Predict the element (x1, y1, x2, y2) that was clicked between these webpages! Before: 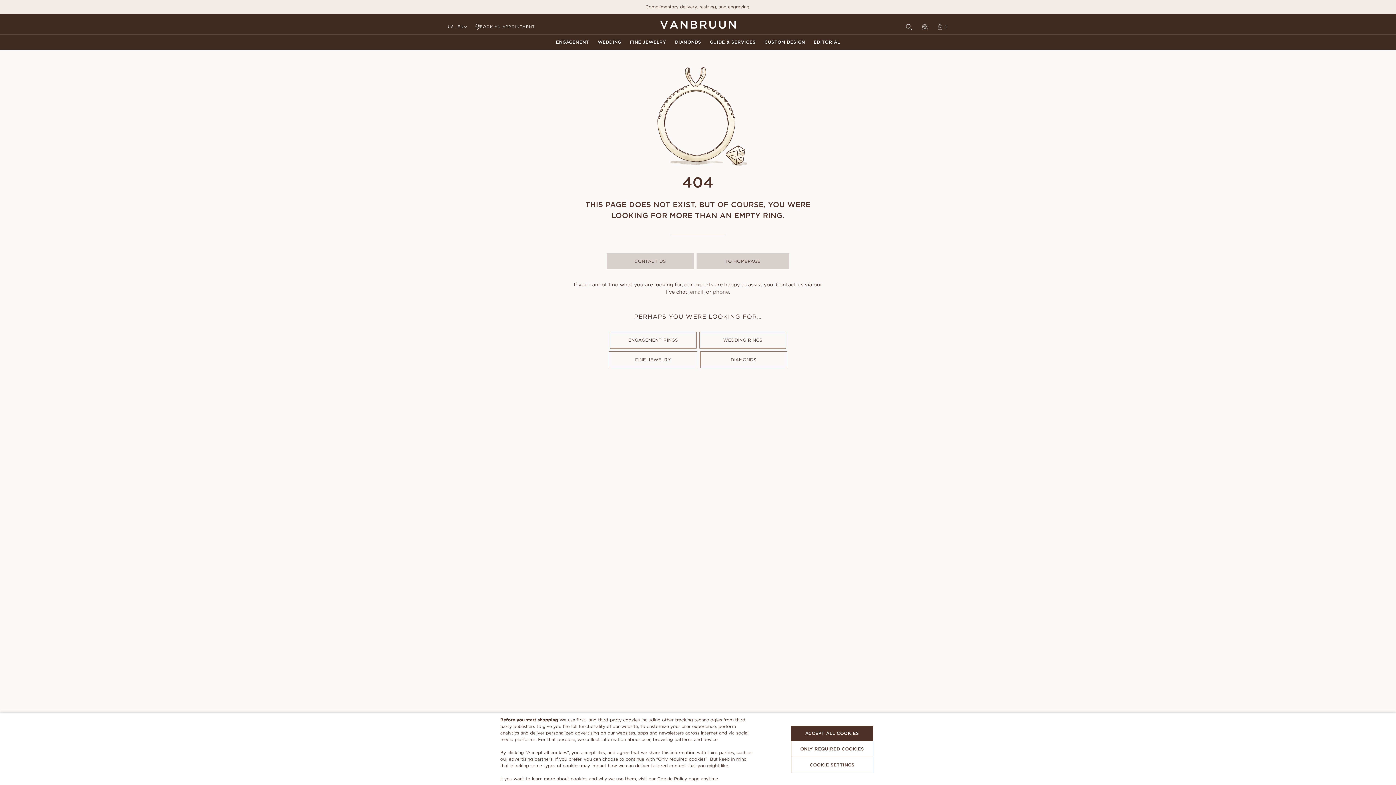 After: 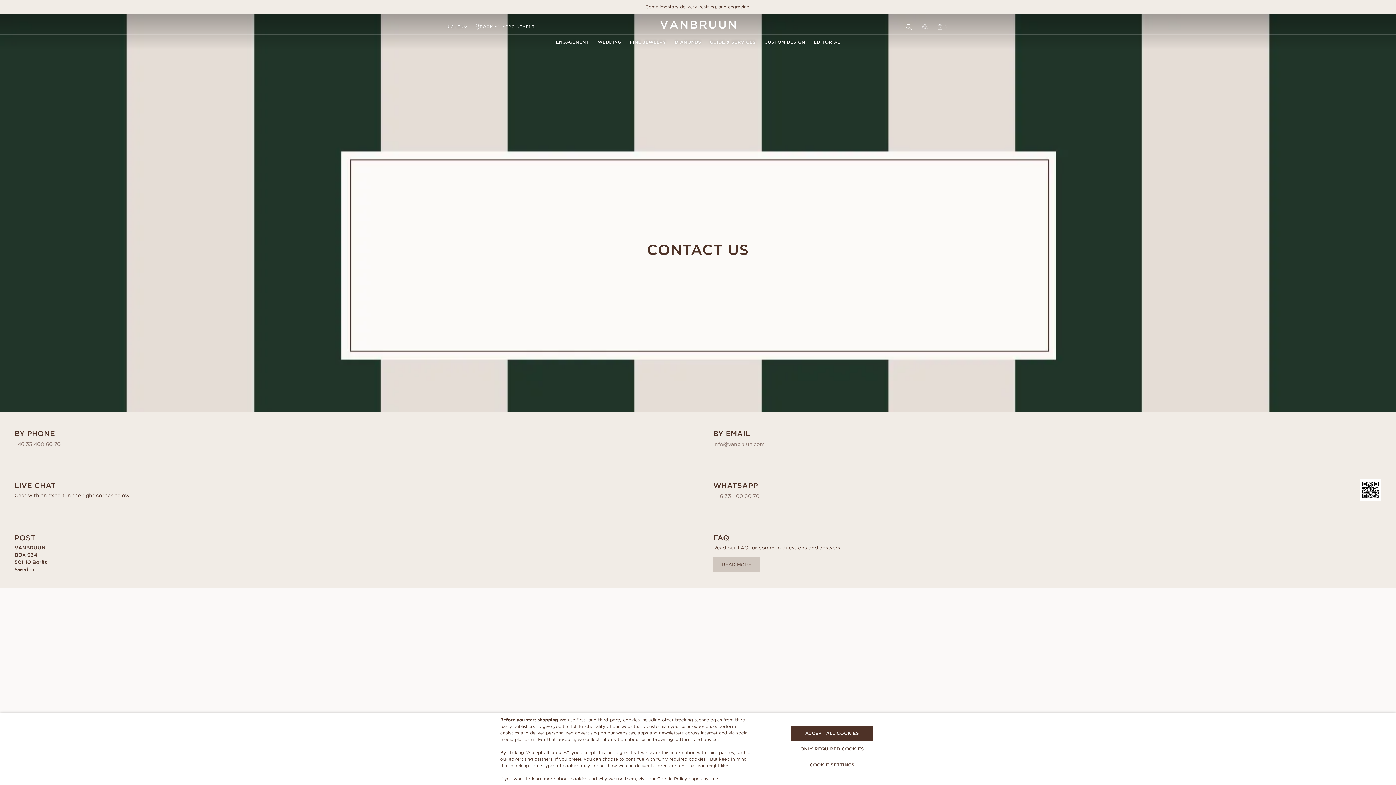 Action: bbox: (607, 253, 693, 269) label: CONTACT US